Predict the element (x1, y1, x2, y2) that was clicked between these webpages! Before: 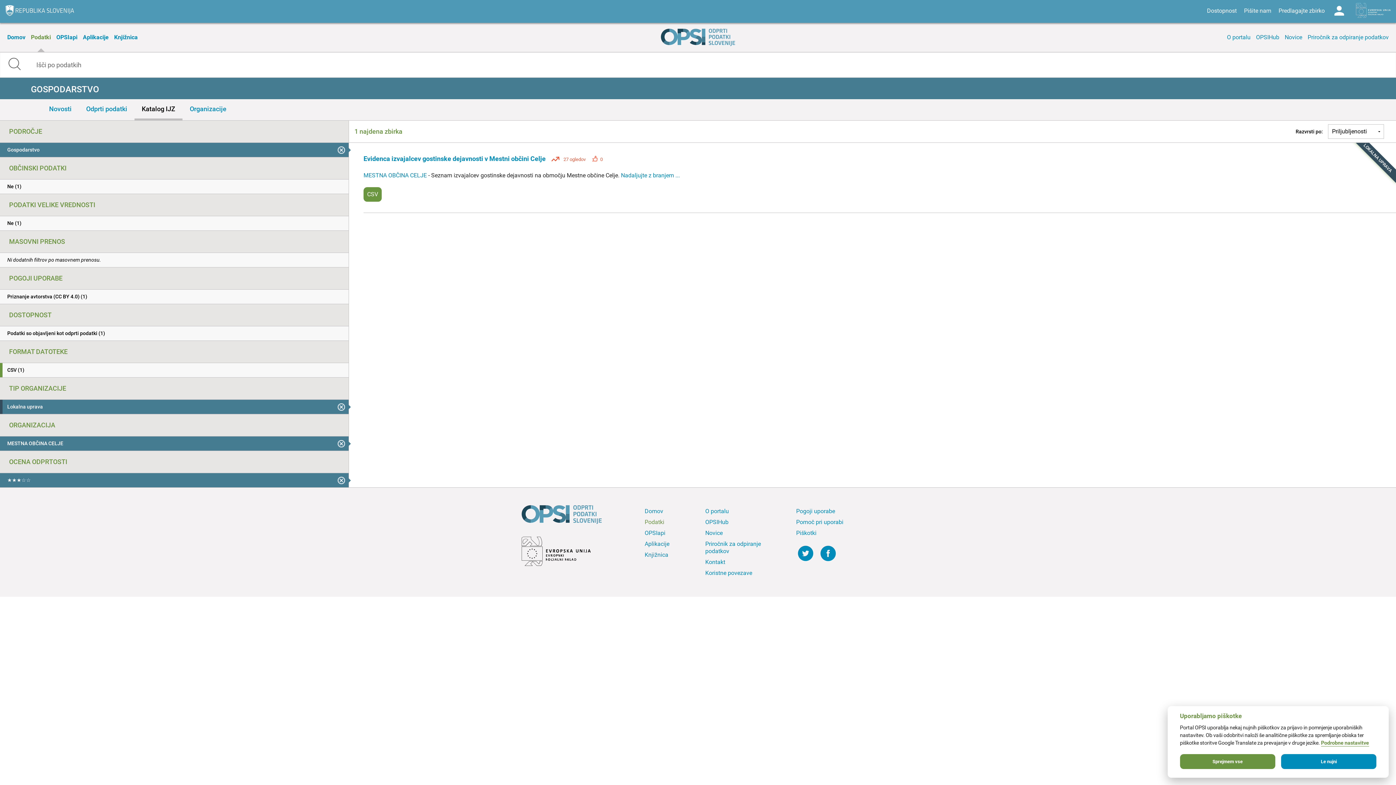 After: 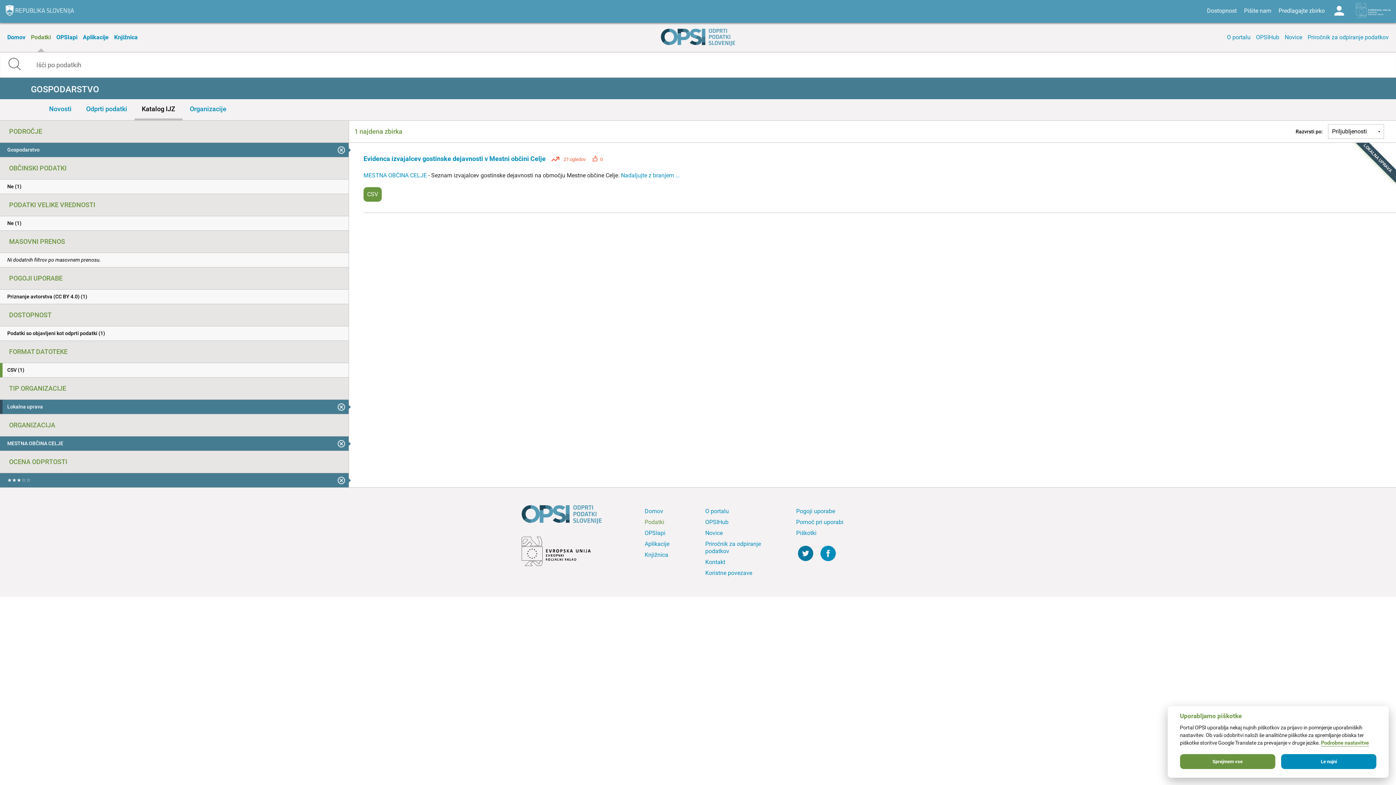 Action: bbox: (798, 546, 813, 565)